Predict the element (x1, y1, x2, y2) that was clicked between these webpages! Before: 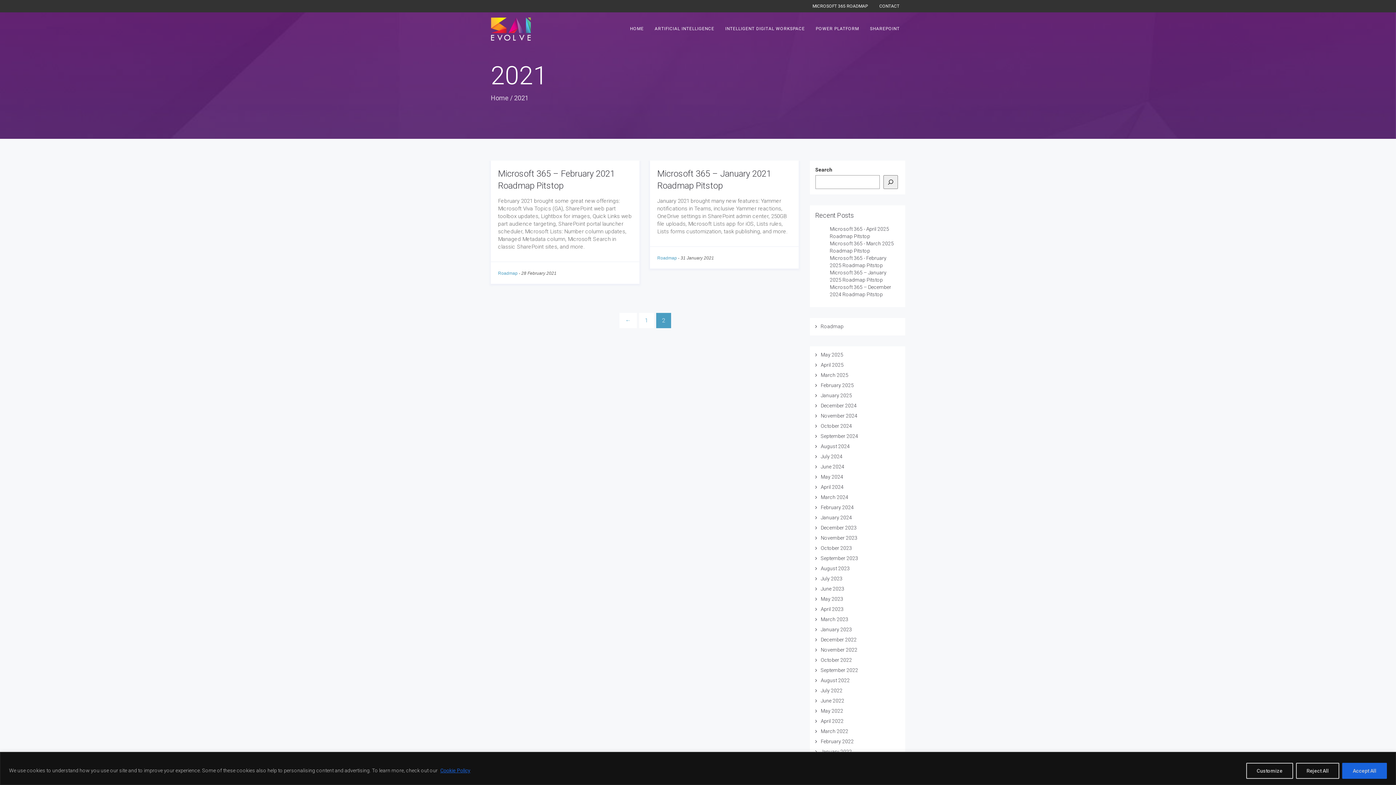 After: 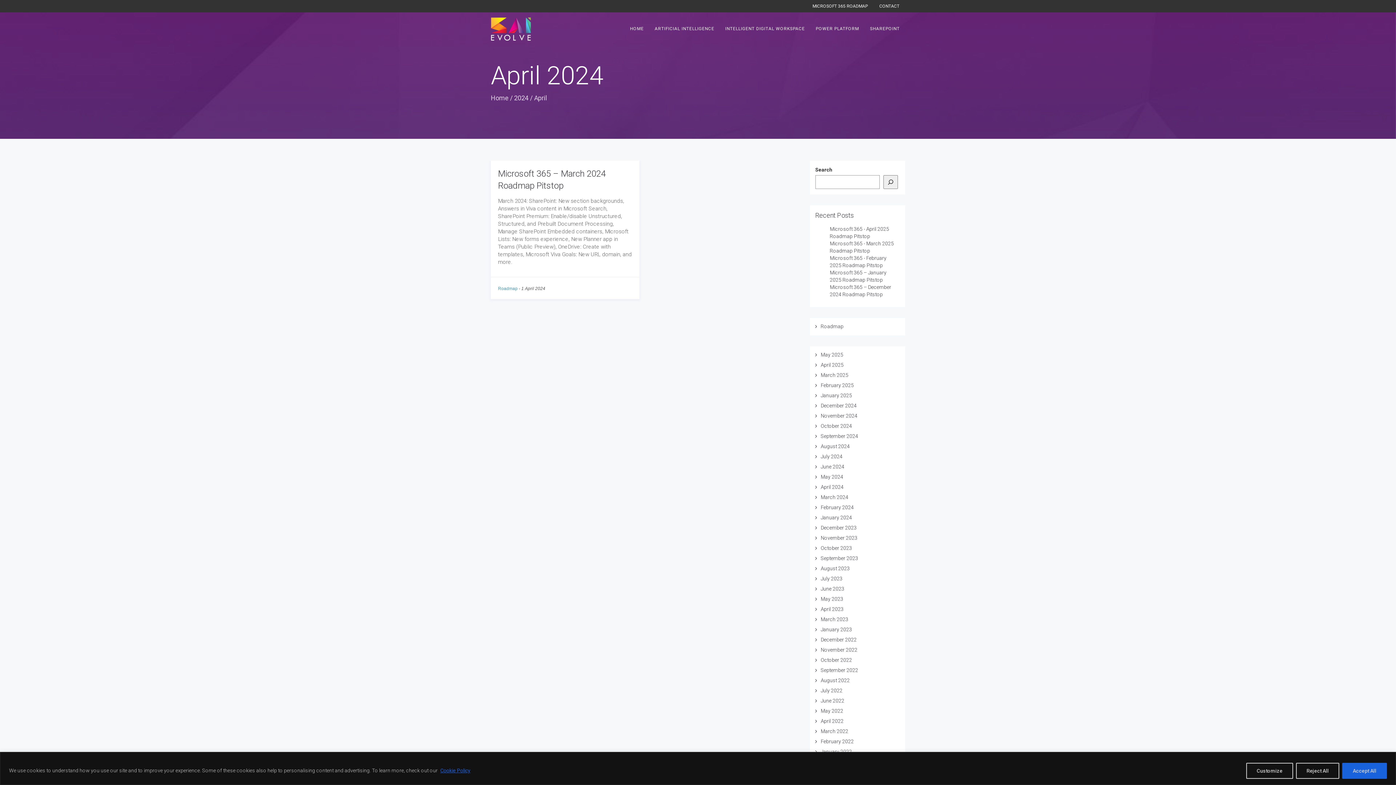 Action: label: April 2024 bbox: (820, 484, 843, 490)